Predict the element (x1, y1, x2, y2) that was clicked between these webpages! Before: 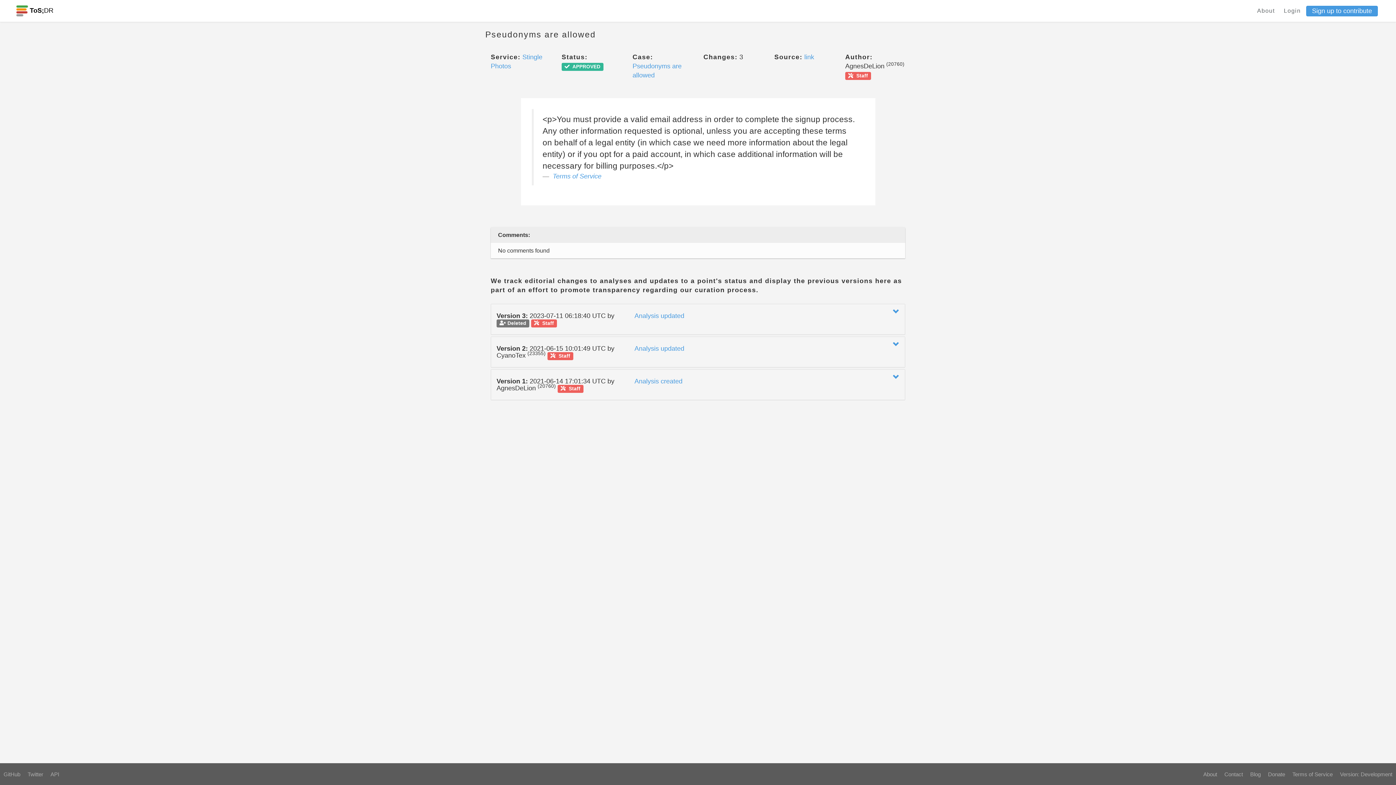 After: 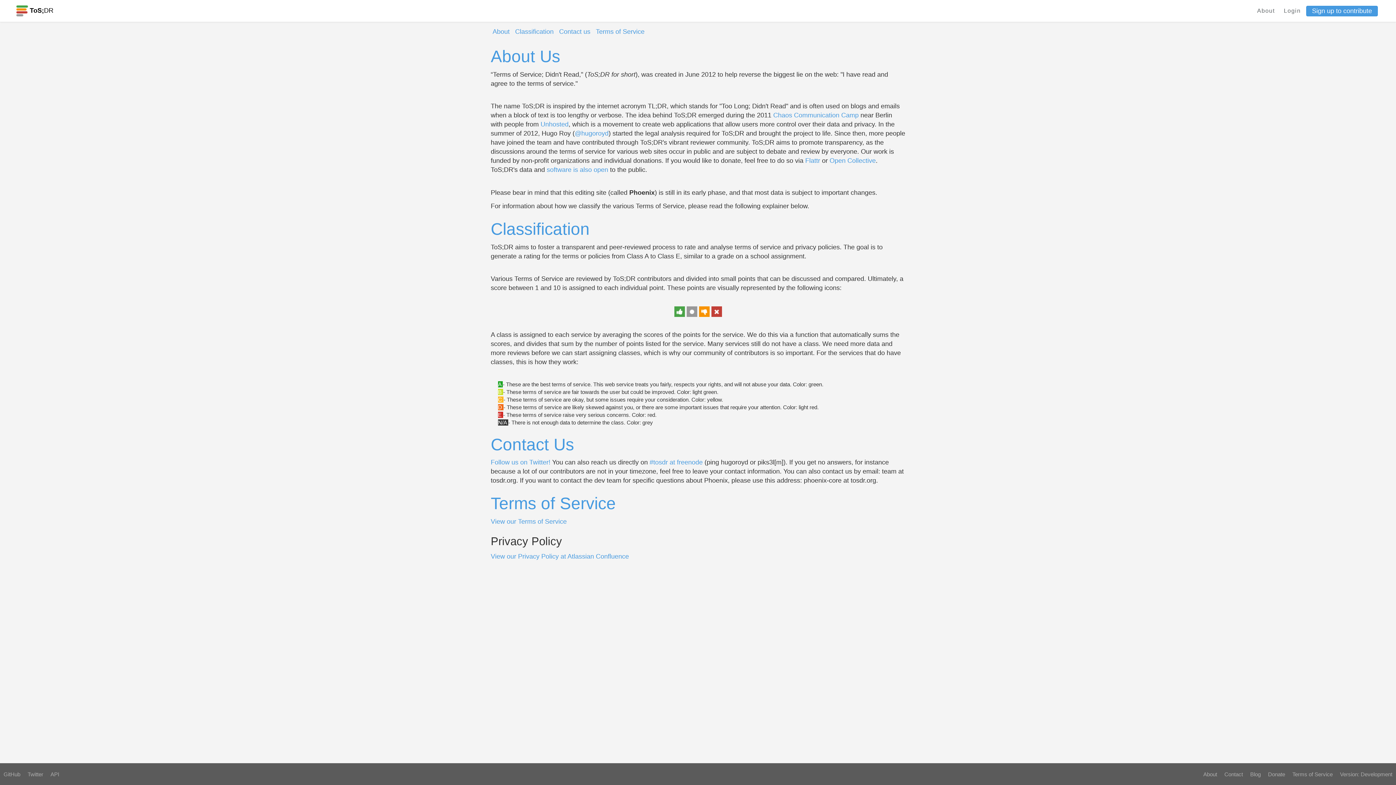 Action: bbox: (1200, 770, 1221, 778) label: About